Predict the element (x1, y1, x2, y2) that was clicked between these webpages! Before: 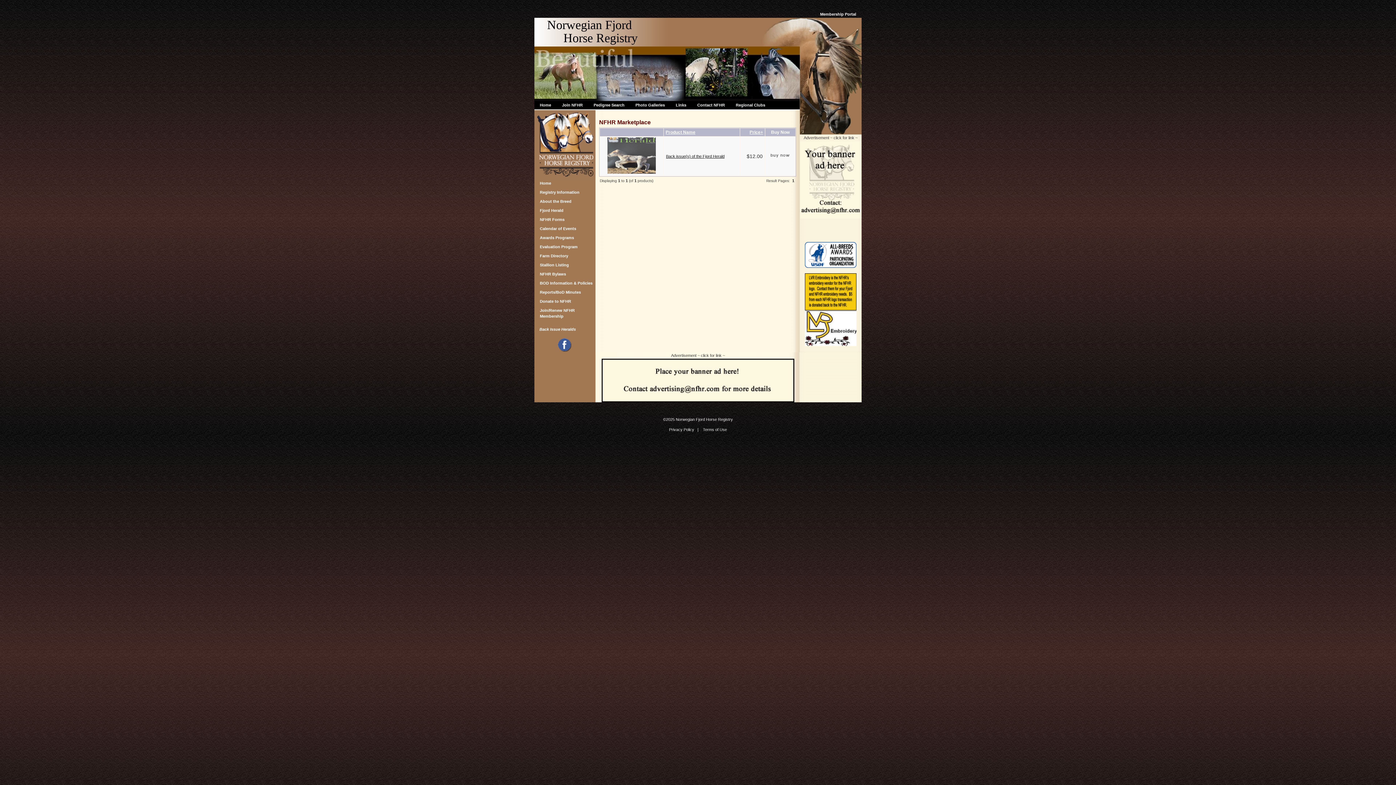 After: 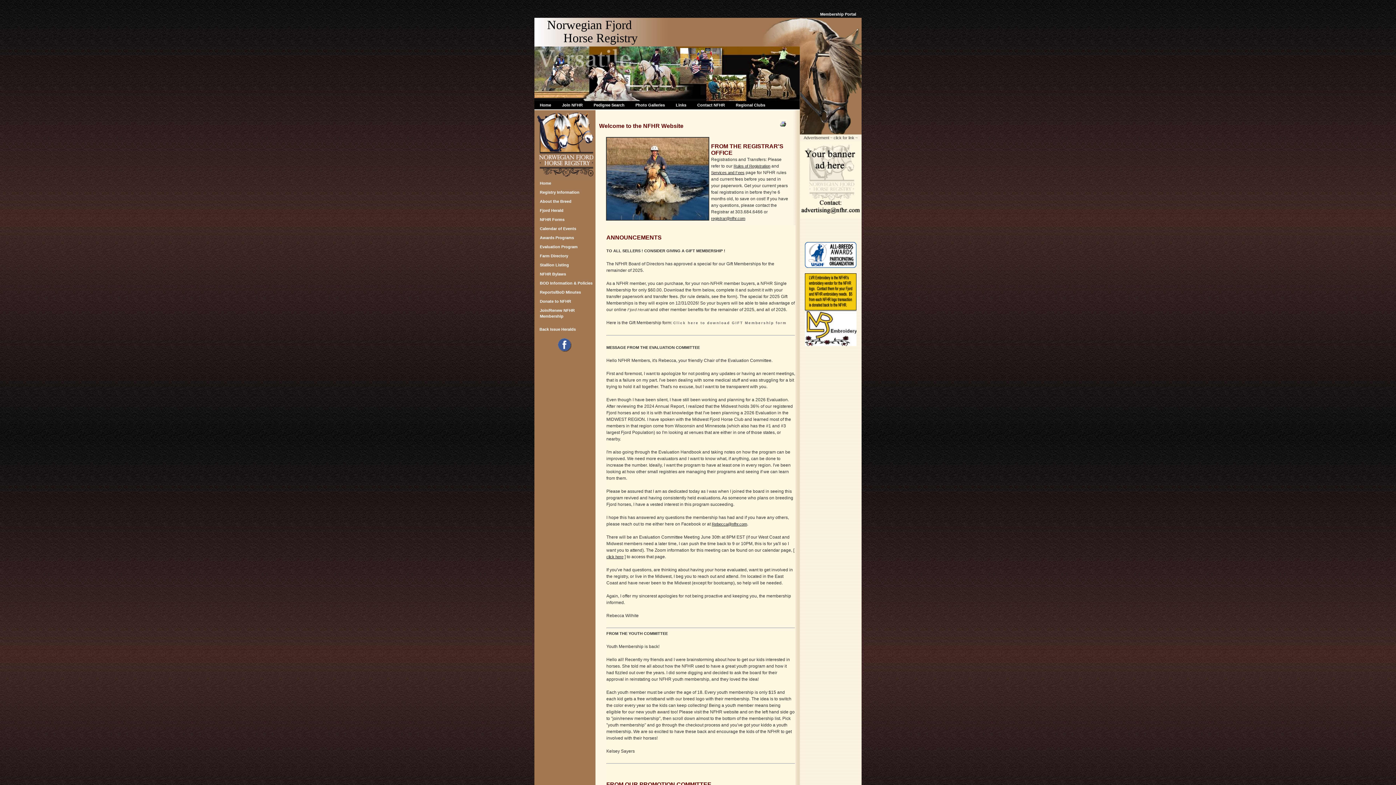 Action: bbox: (534, 101, 556, 109) label: Home